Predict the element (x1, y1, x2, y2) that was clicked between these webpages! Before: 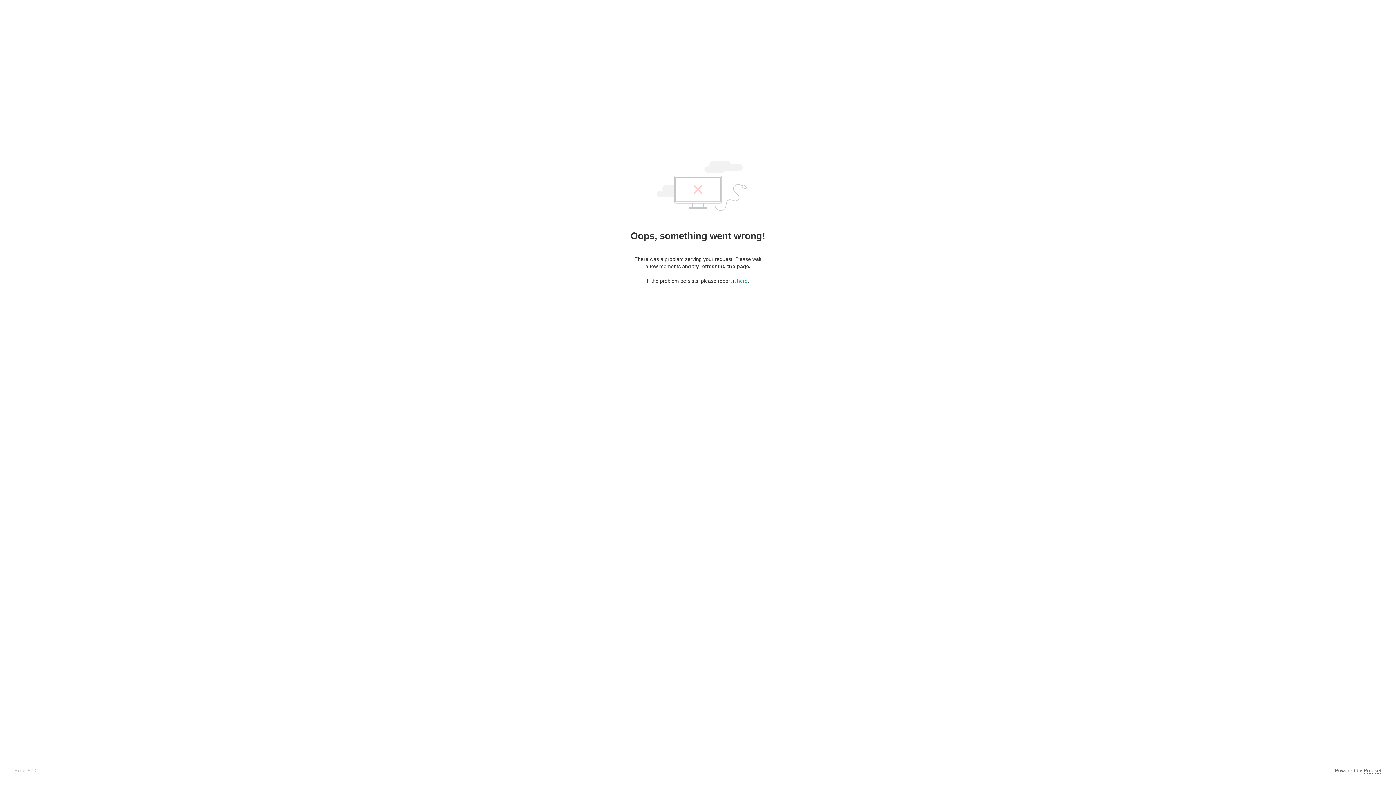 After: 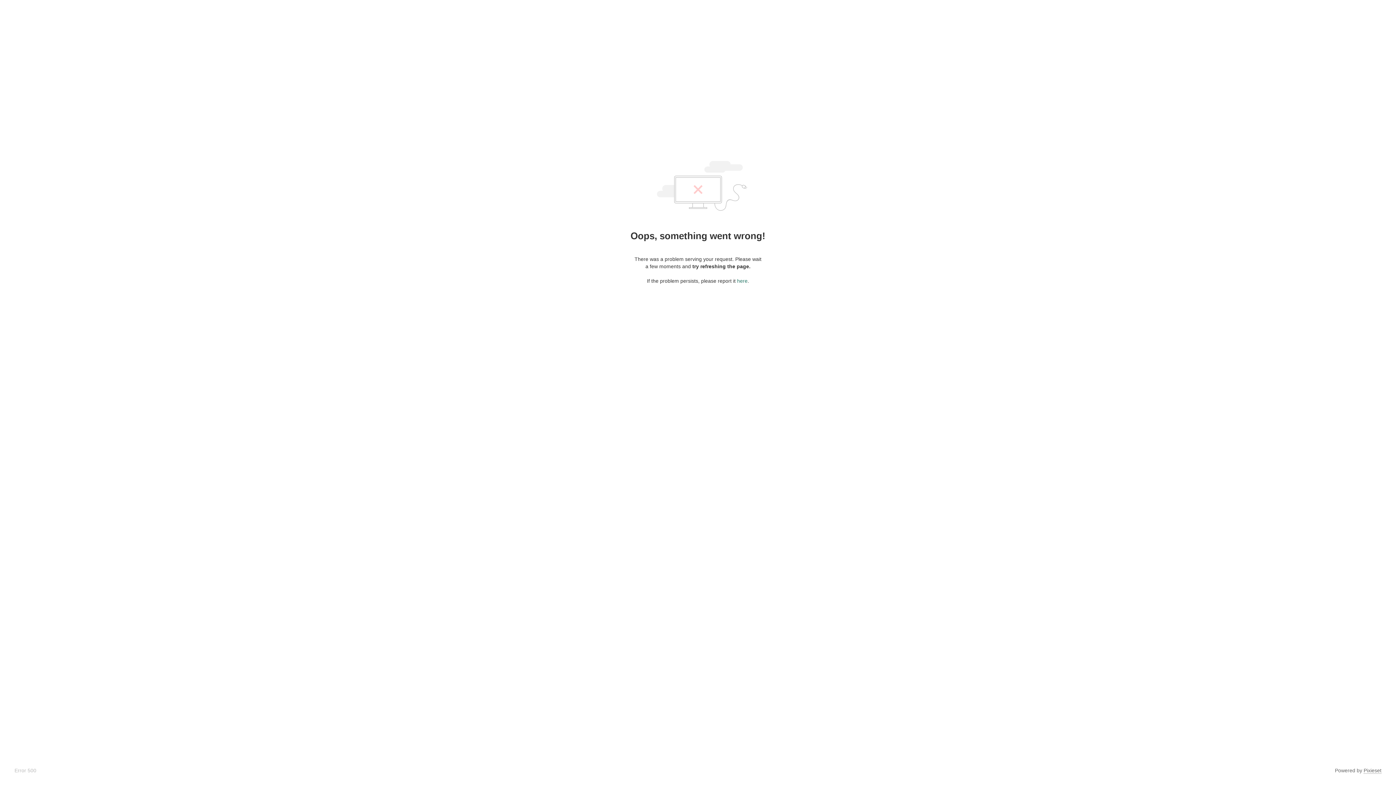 Action: bbox: (737, 278, 747, 284) label: here